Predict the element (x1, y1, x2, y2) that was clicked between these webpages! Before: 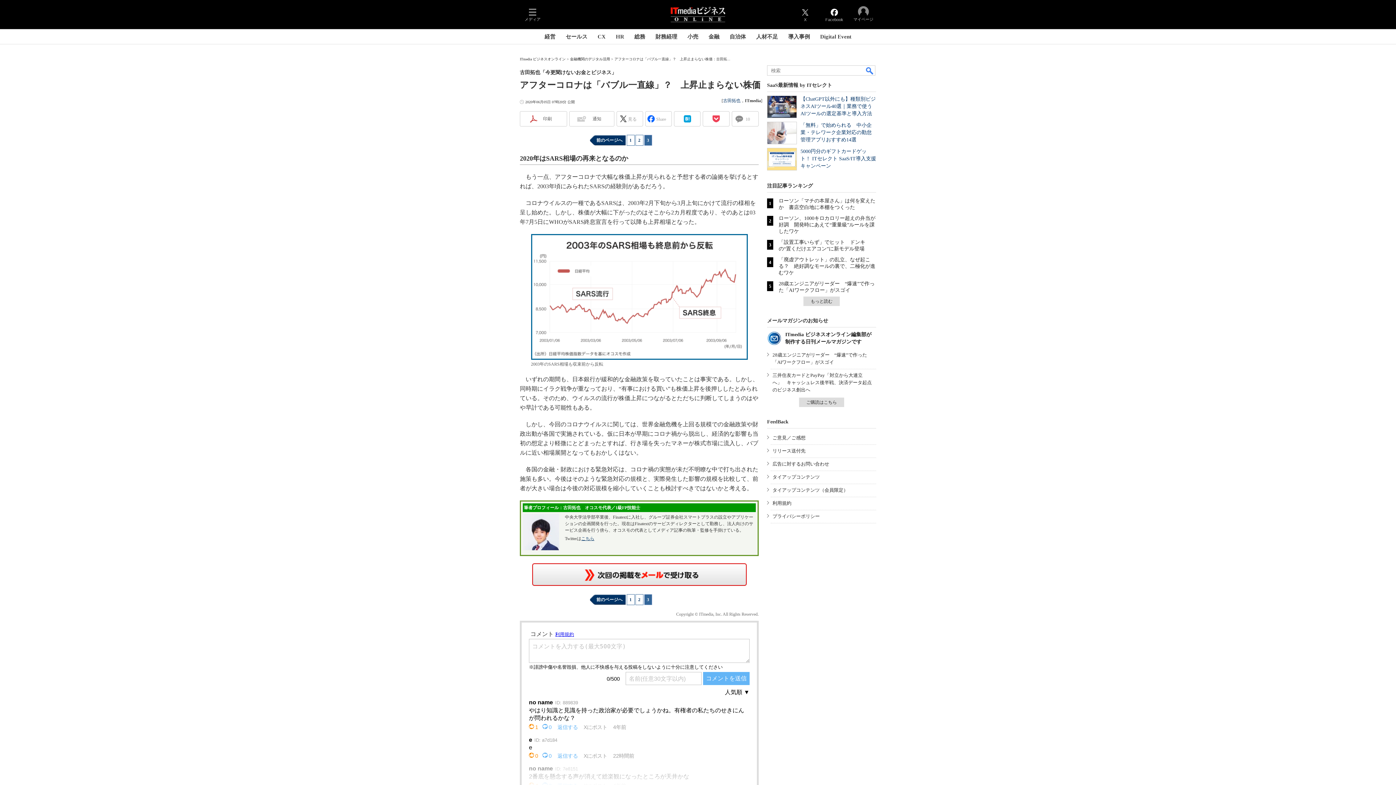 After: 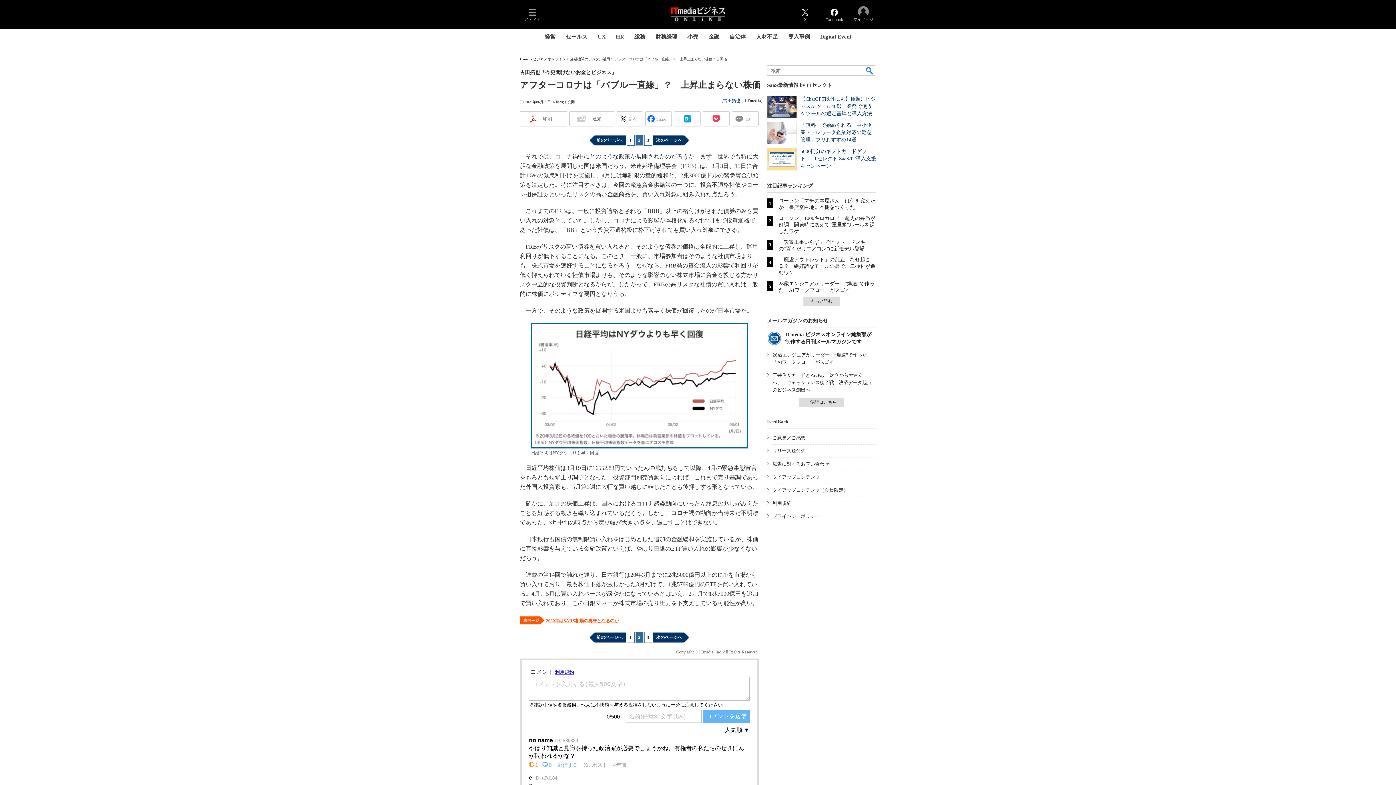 Action: label: 前のページへ bbox: (596, 626, 622, 631)